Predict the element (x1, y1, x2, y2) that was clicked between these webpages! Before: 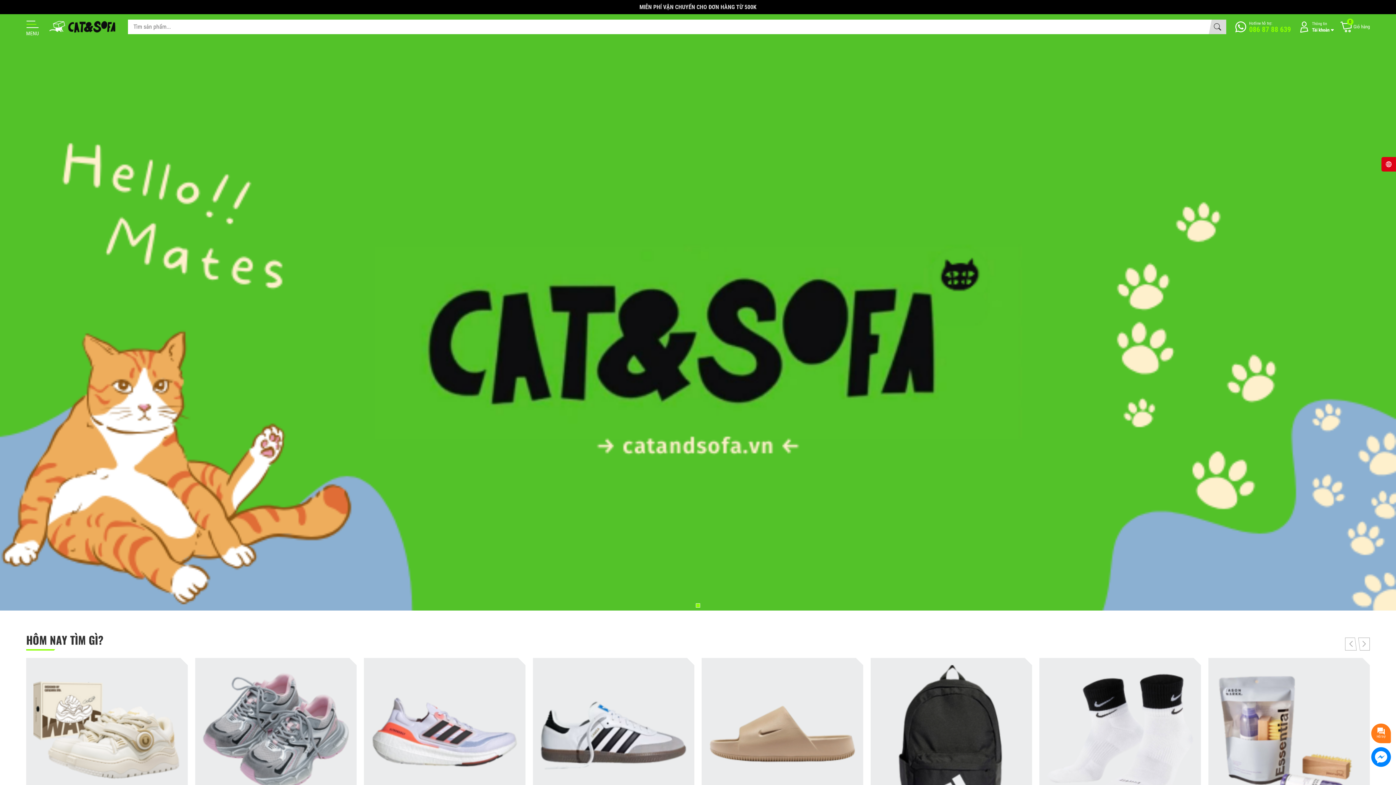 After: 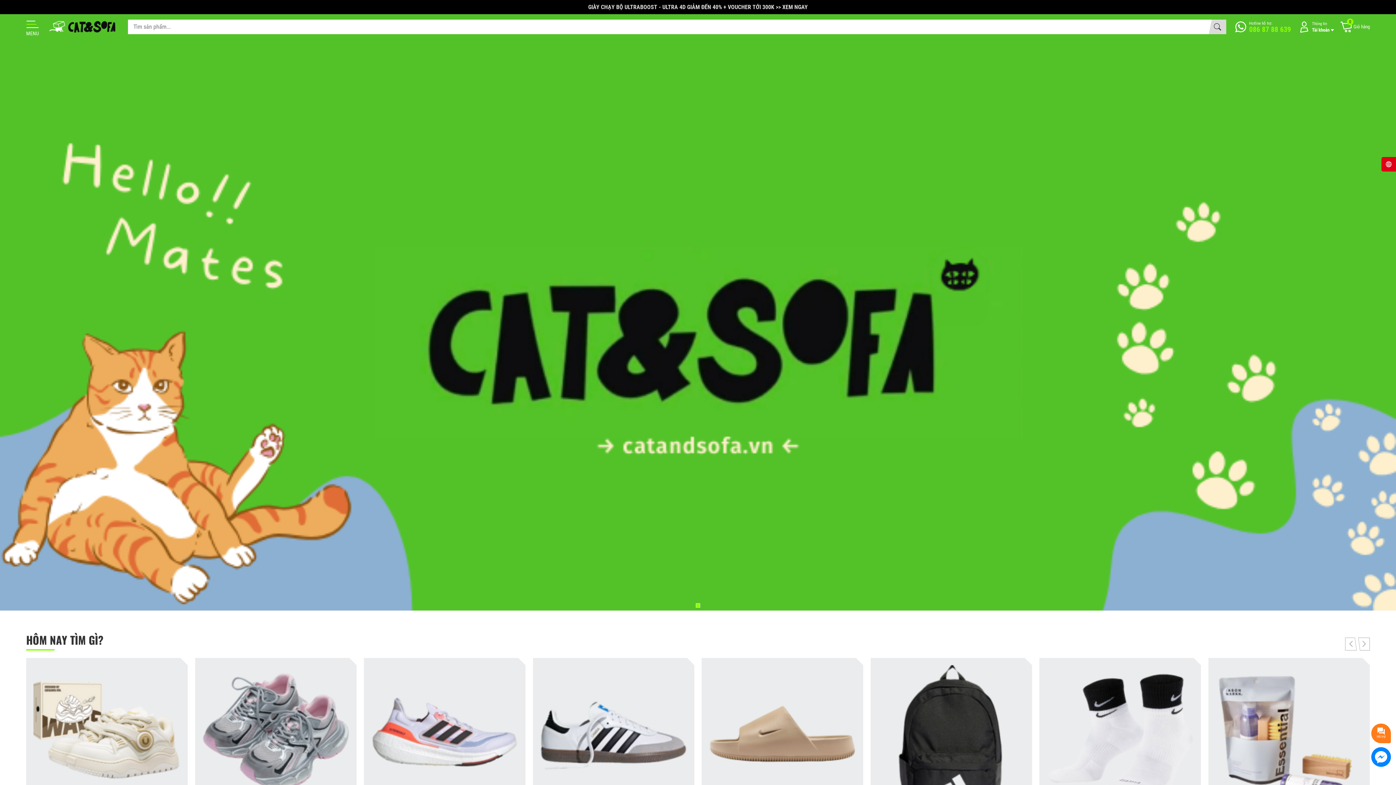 Action: bbox: (46, 20, 118, 33)